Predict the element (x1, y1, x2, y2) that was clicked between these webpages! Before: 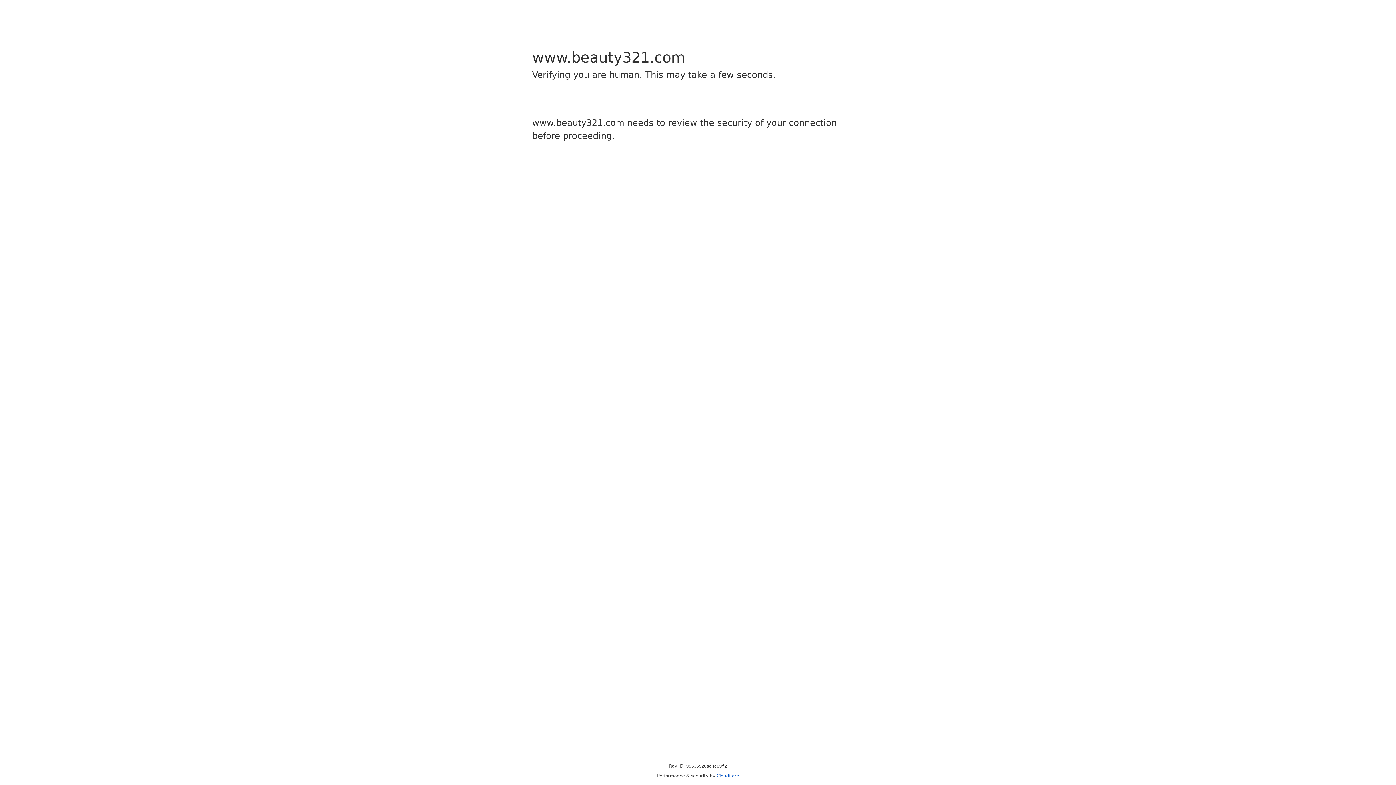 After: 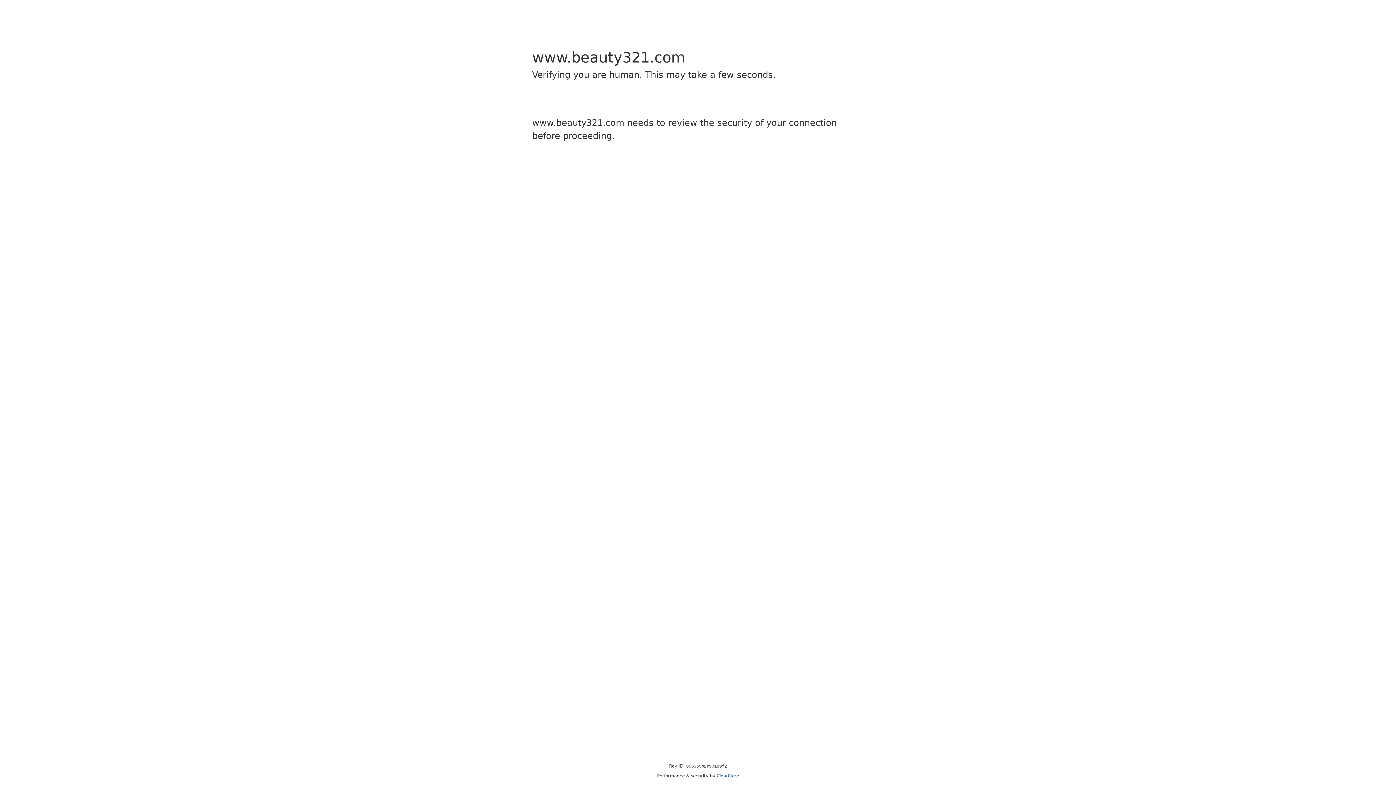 Action: bbox: (716, 773, 739, 778) label: Cloudflare